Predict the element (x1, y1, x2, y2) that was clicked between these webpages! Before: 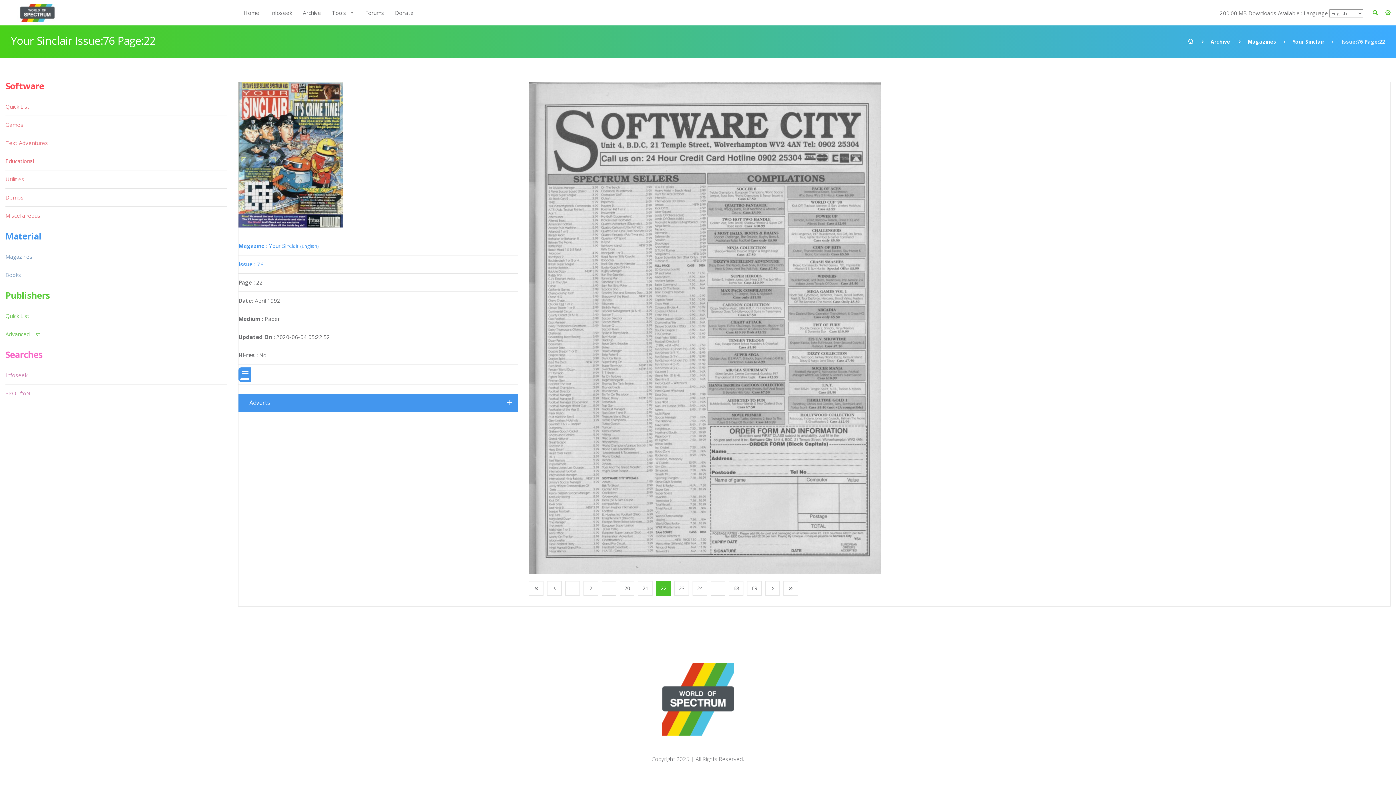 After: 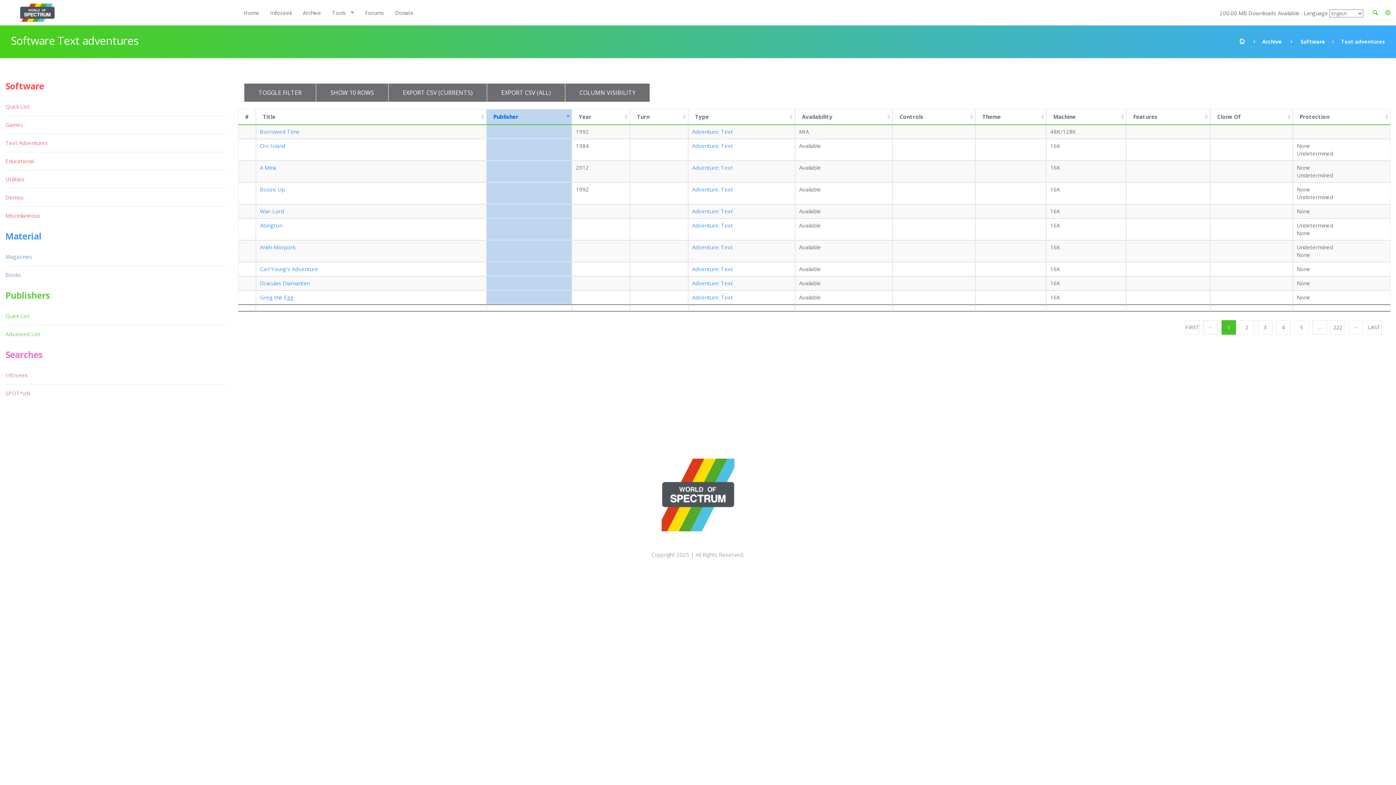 Action: label: Text Adventures bbox: (5, 134, 49, 152)